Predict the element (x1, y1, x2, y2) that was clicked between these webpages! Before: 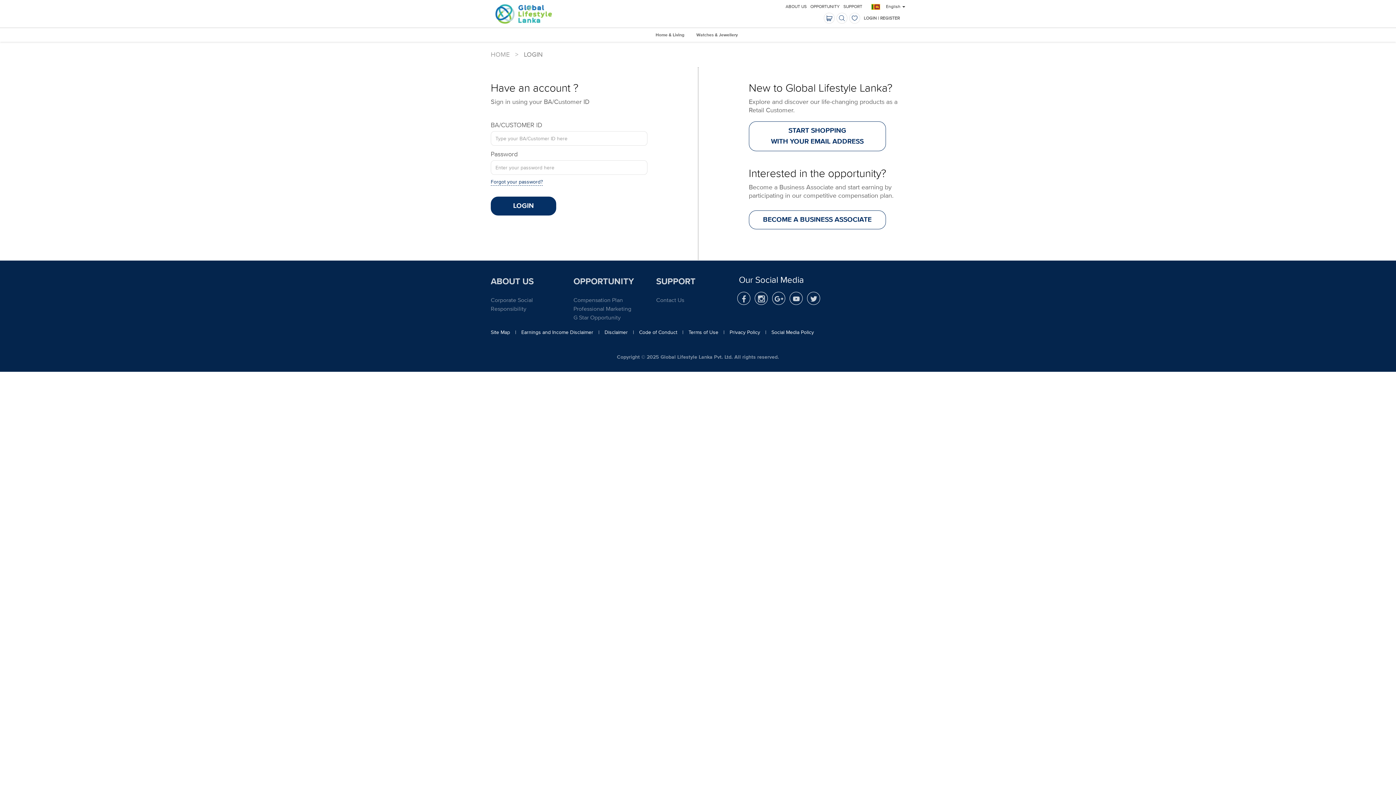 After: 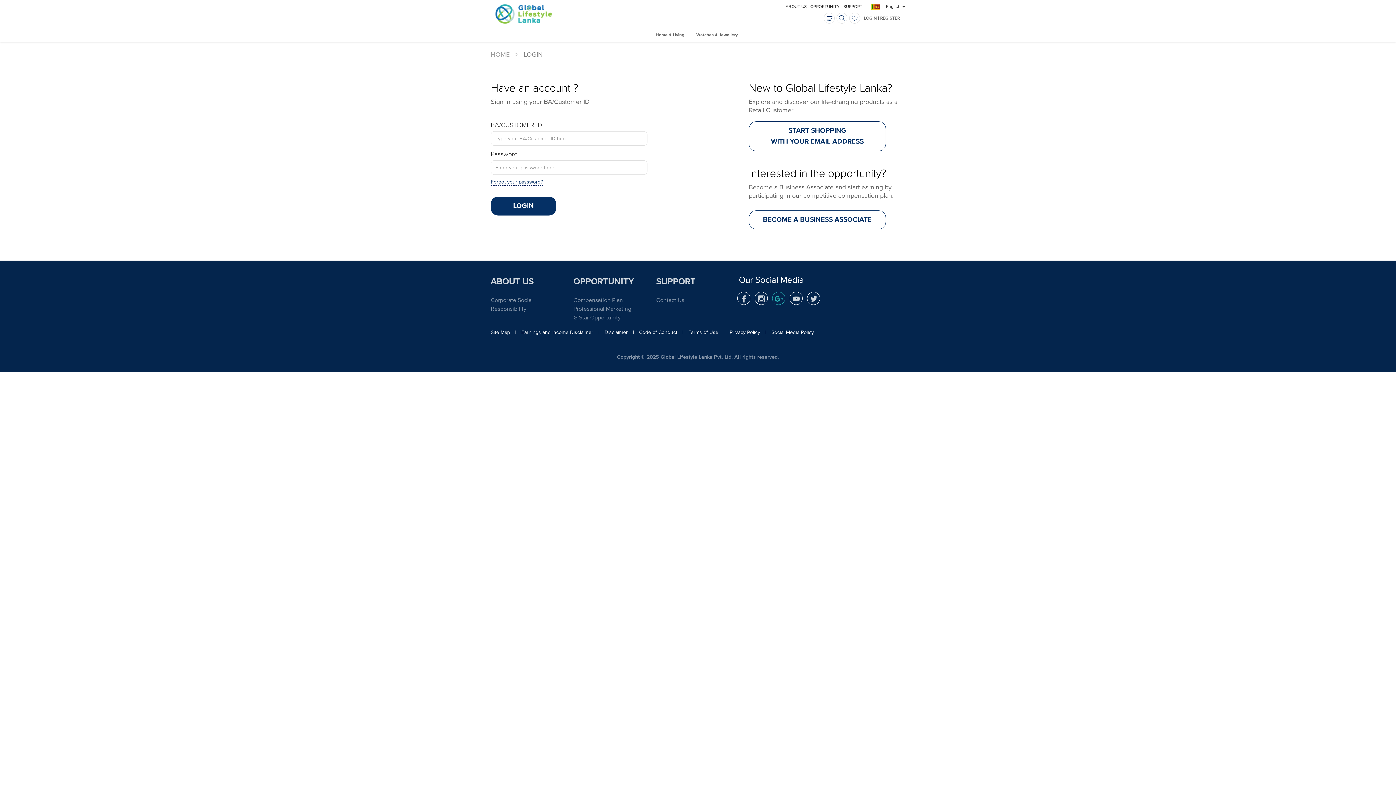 Action: bbox: (772, 292, 785, 305)